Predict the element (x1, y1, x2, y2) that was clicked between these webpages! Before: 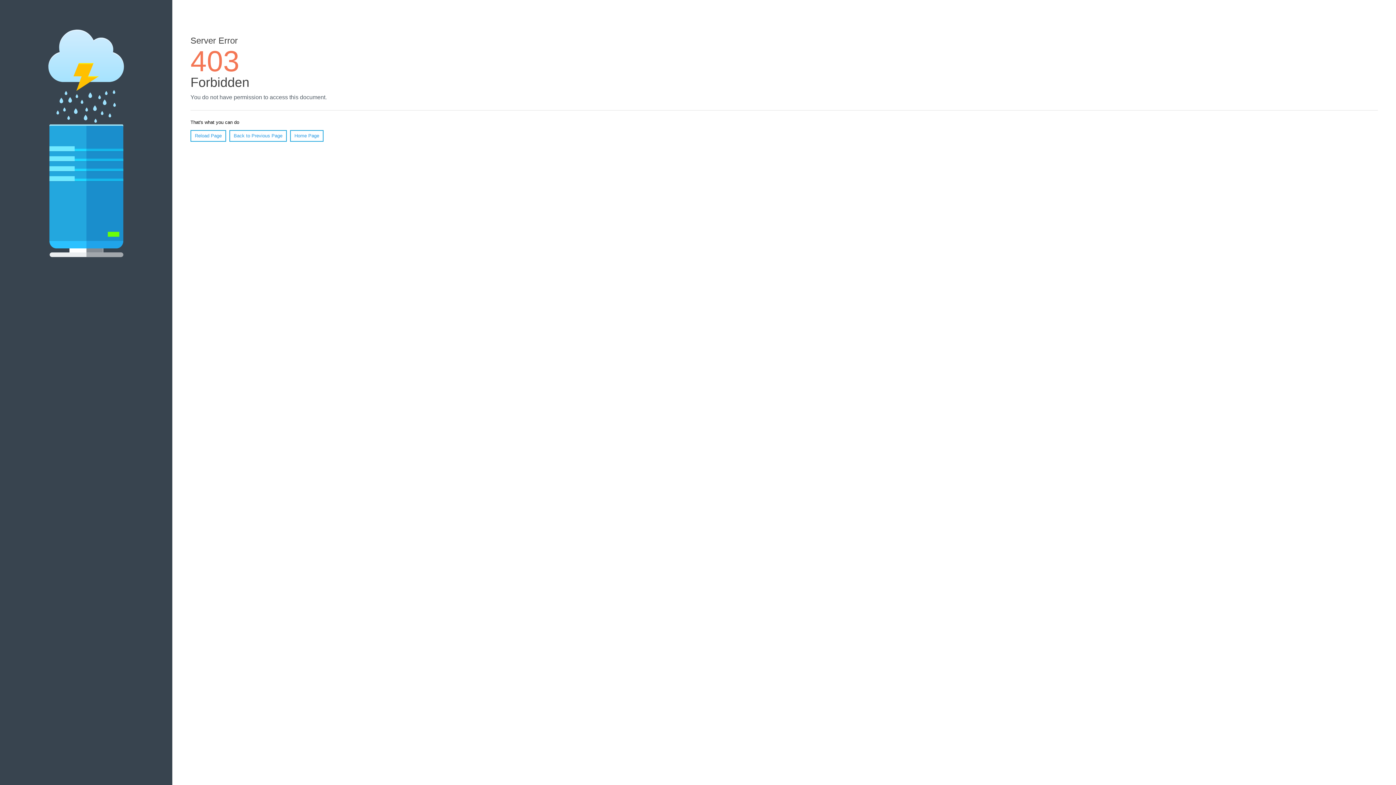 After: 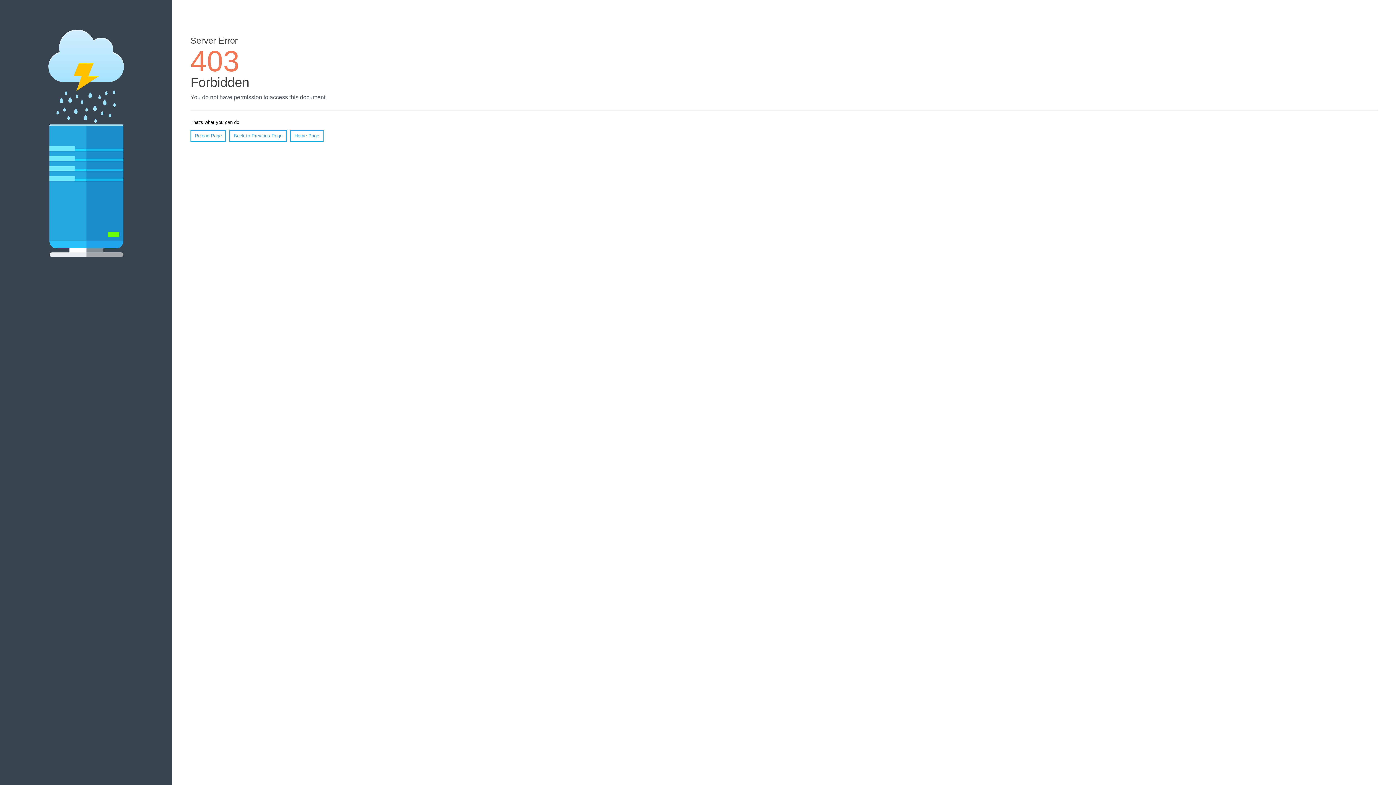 Action: label: Home Page bbox: (290, 130, 323, 141)